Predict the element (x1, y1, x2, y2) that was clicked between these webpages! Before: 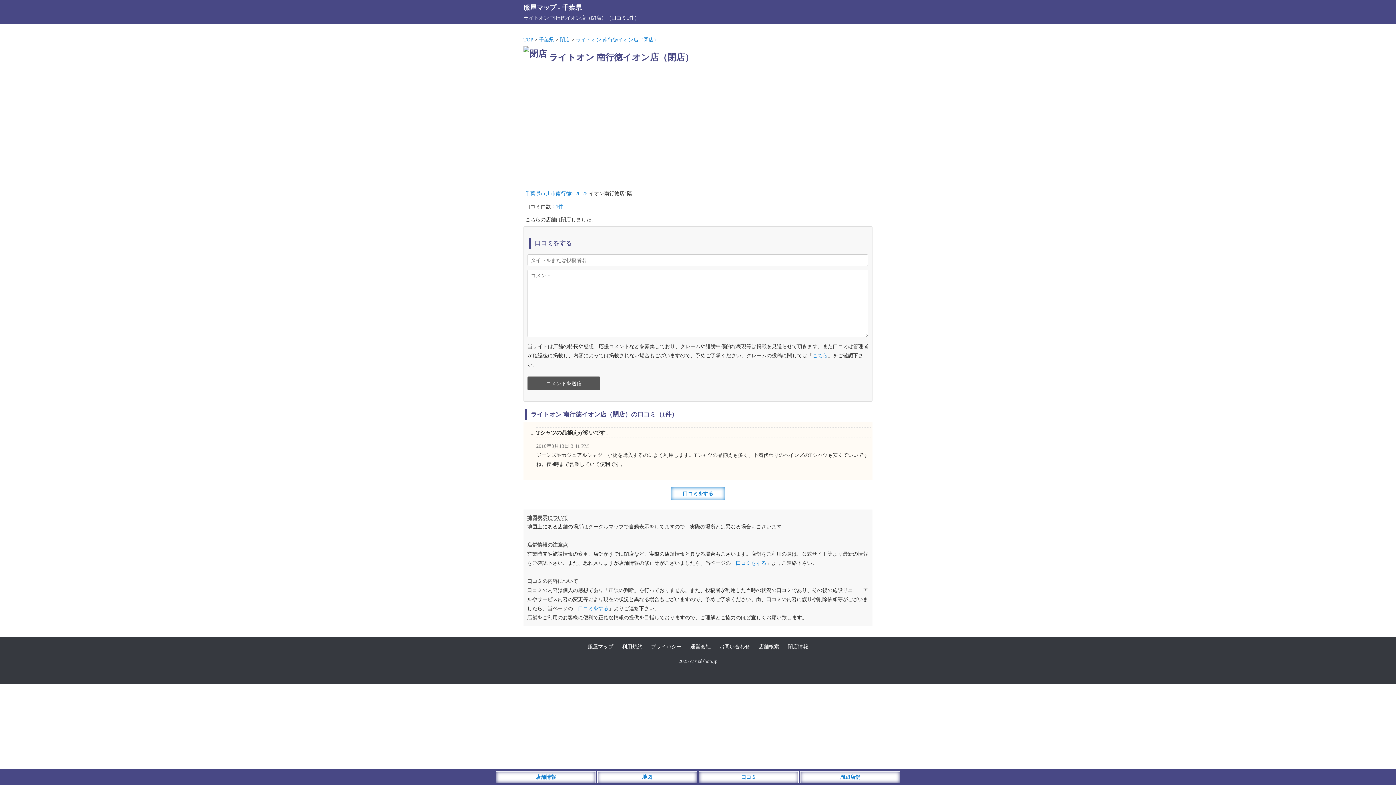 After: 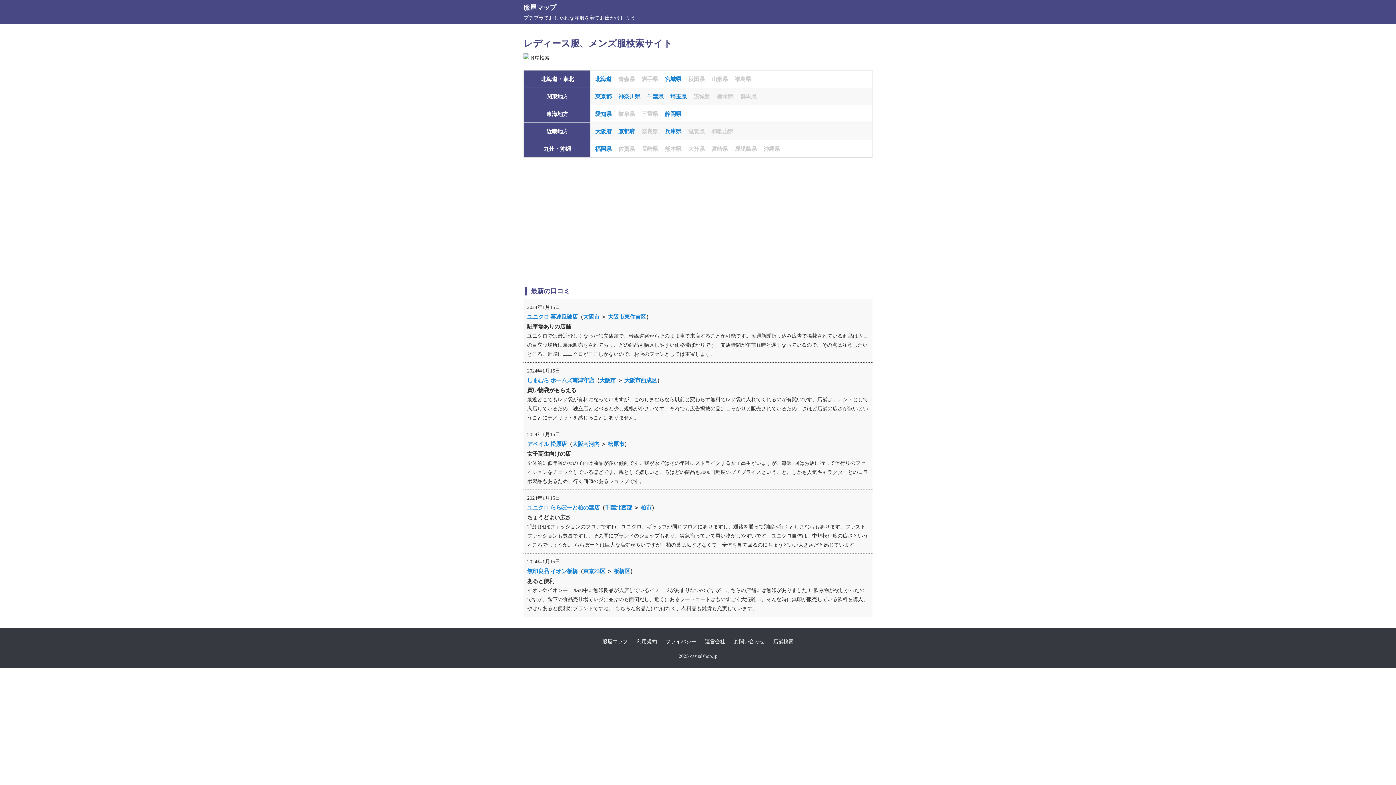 Action: label: 服屋マップ bbox: (523, 4, 556, 11)